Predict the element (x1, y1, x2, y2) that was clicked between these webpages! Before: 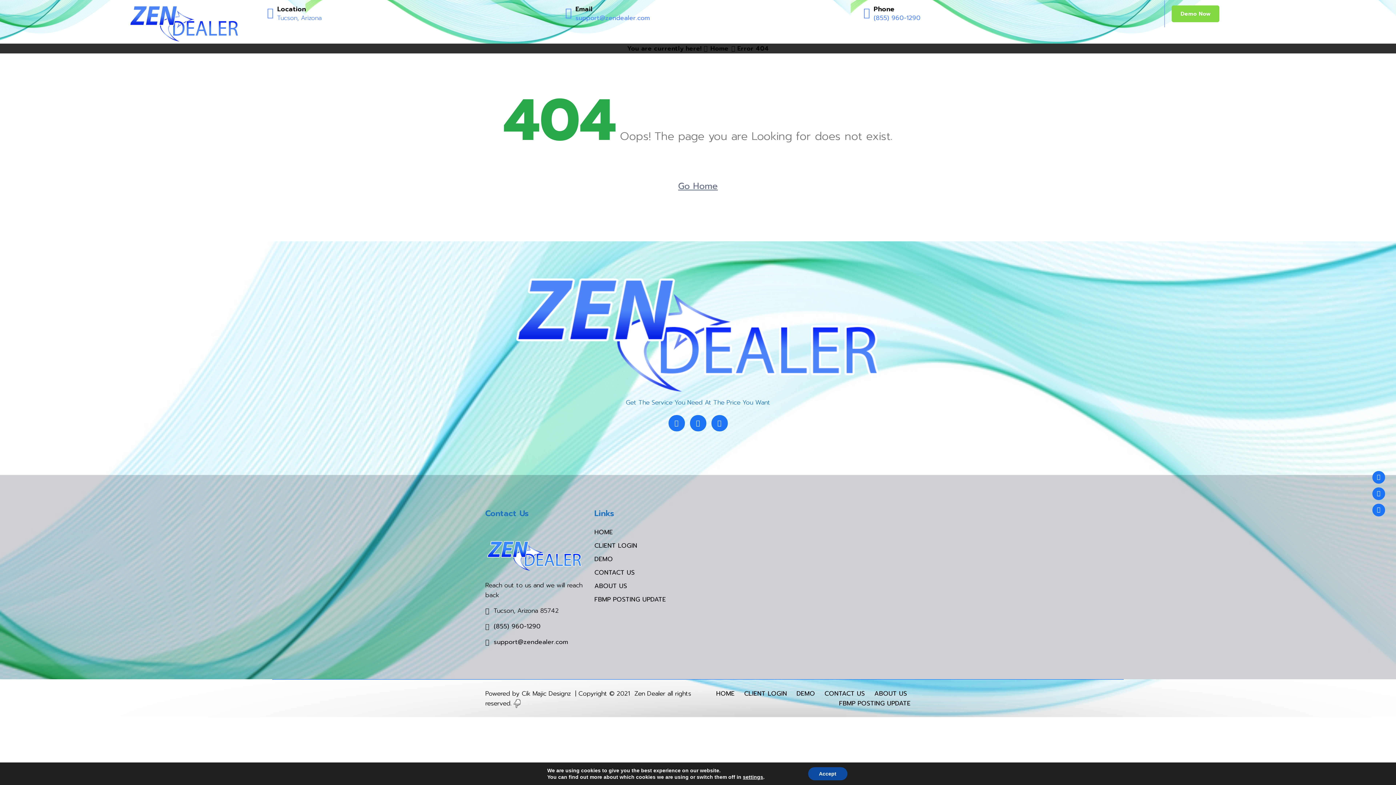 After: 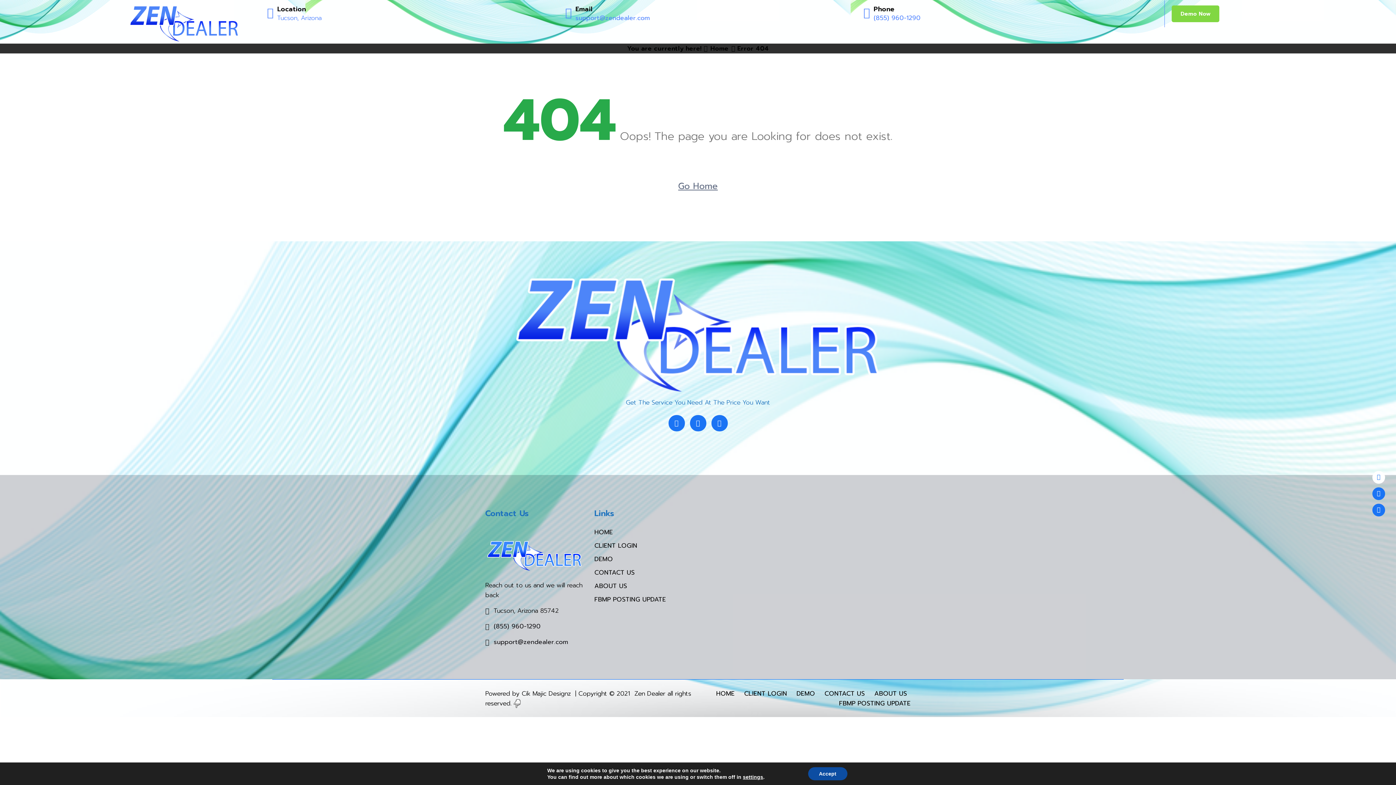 Action: bbox: (1372, 471, 1385, 484)